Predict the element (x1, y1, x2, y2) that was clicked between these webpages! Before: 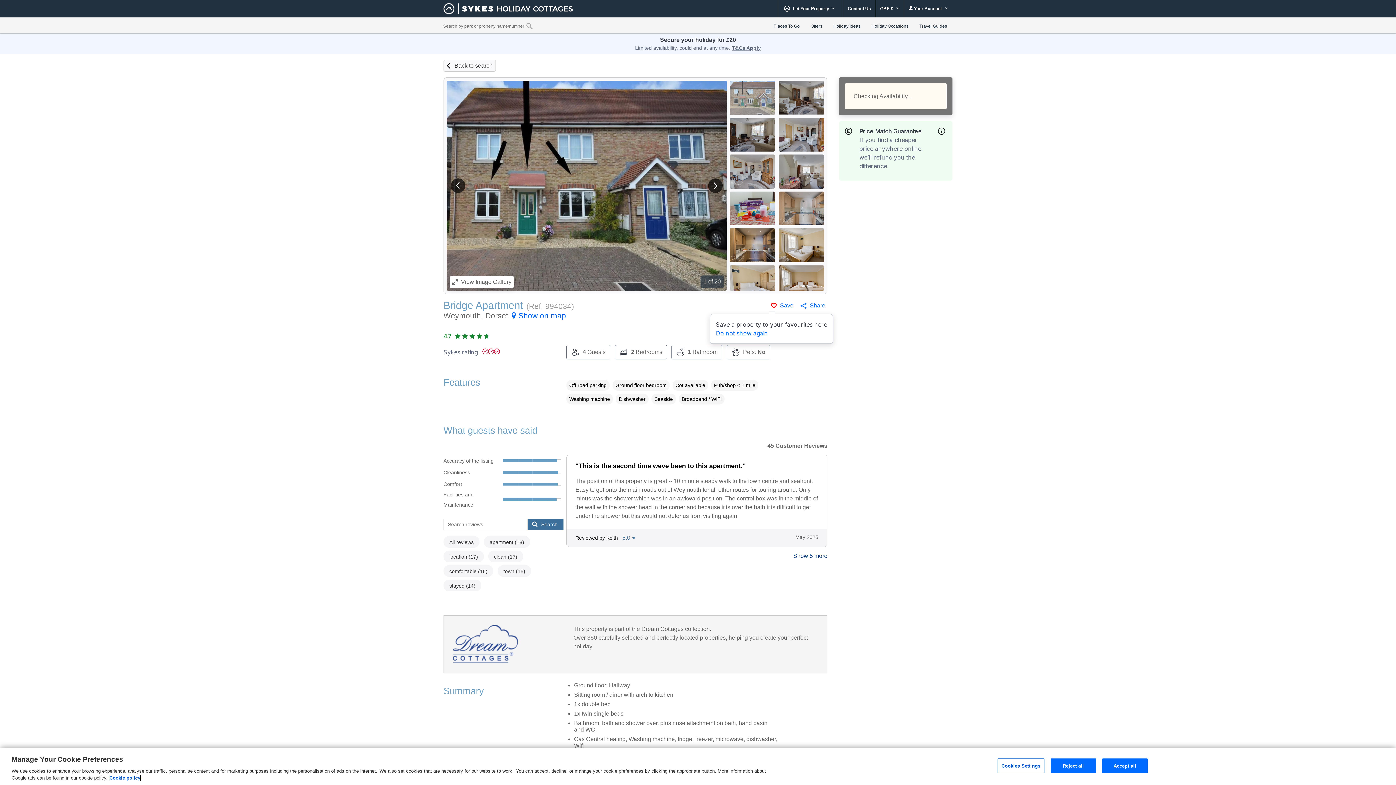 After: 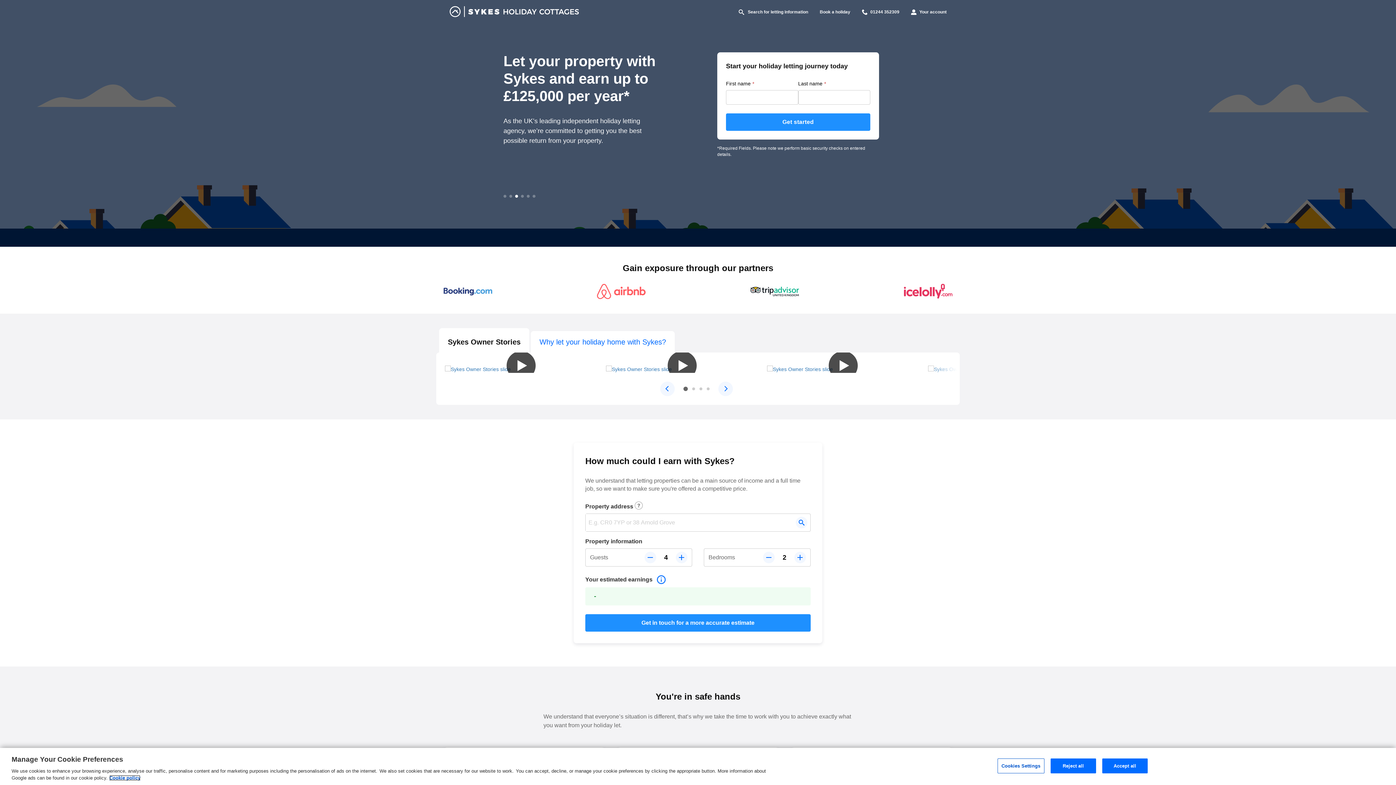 Action: label: Let Your Property bbox: (778, 0, 843, 17)